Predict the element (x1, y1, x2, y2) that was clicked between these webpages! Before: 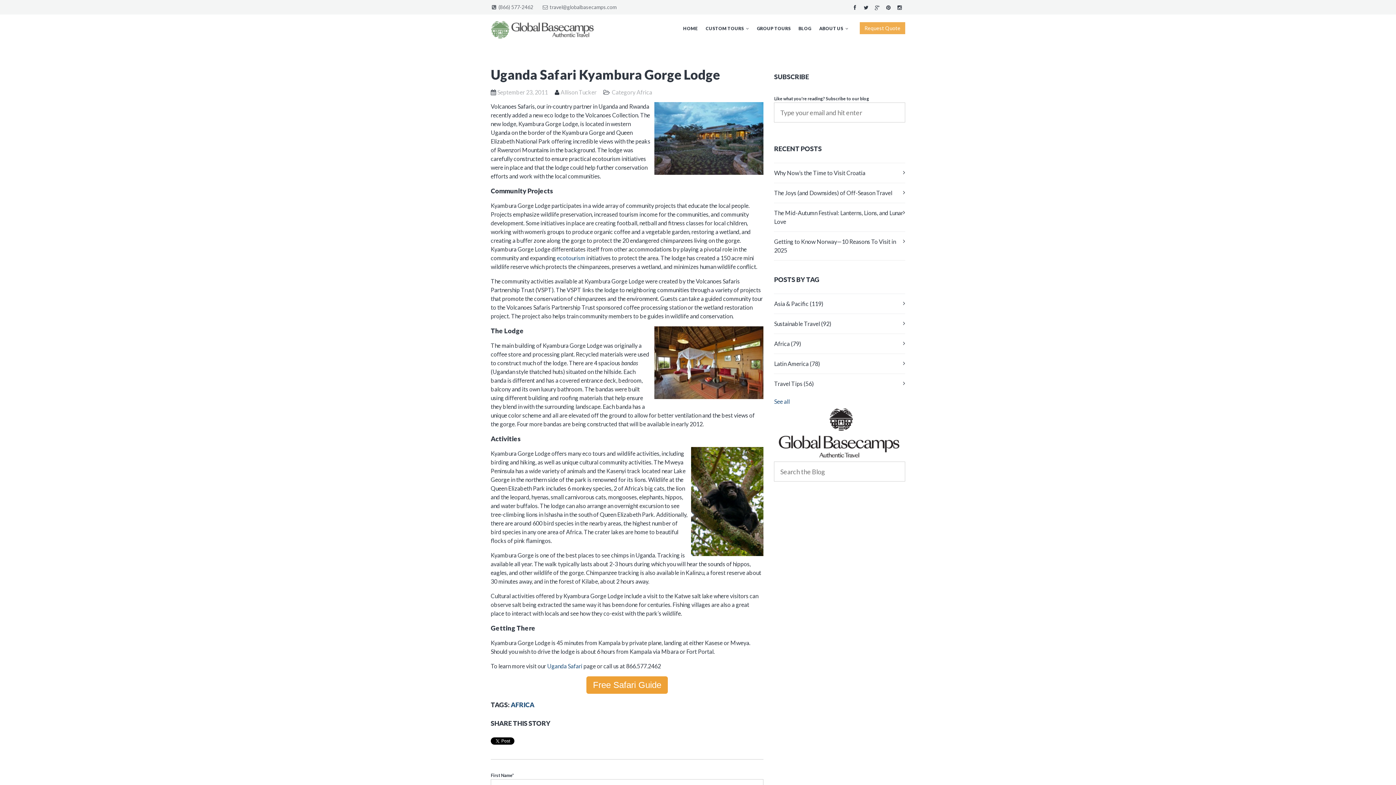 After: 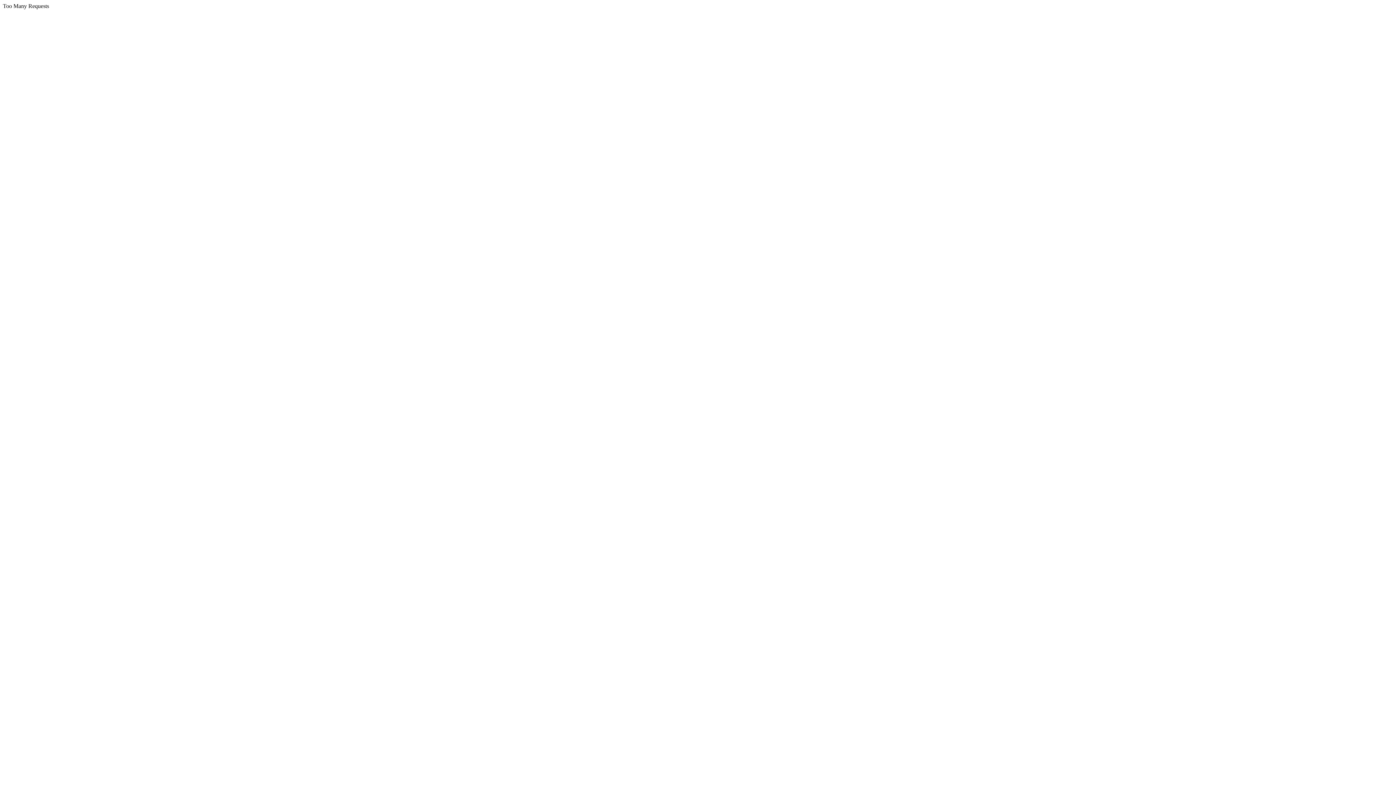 Action: label: Request Quote bbox: (859, 22, 905, 34)